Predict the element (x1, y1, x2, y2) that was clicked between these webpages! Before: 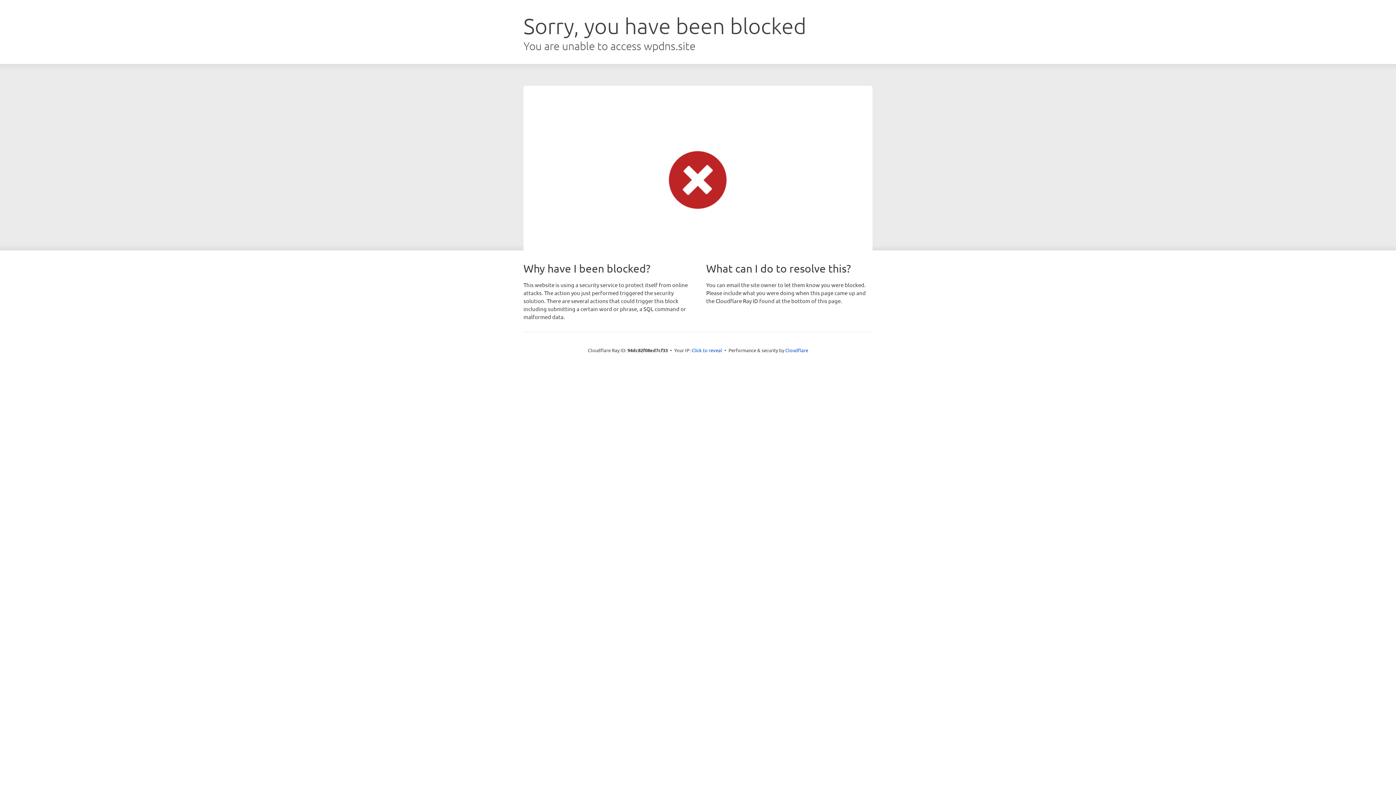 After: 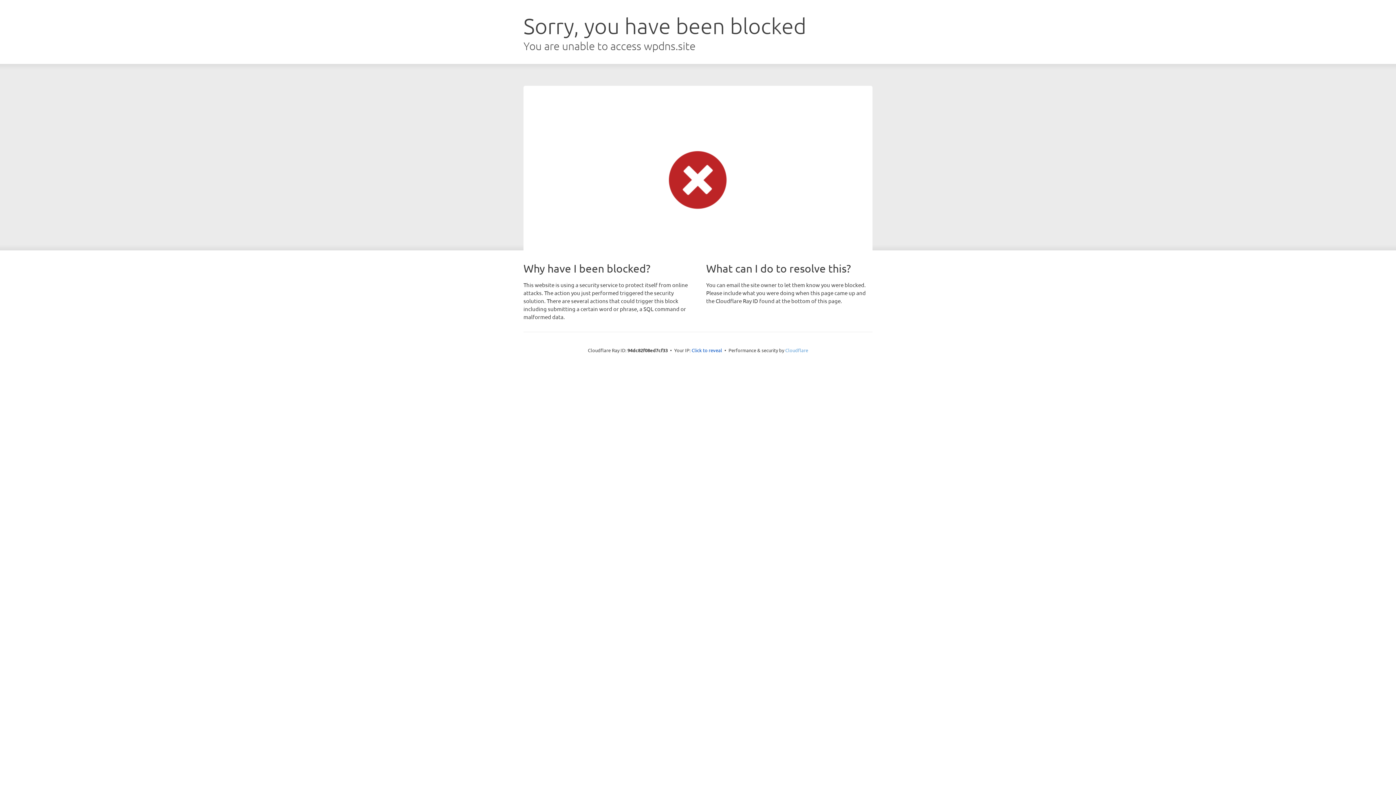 Action: label: Cloudflare bbox: (785, 347, 808, 353)